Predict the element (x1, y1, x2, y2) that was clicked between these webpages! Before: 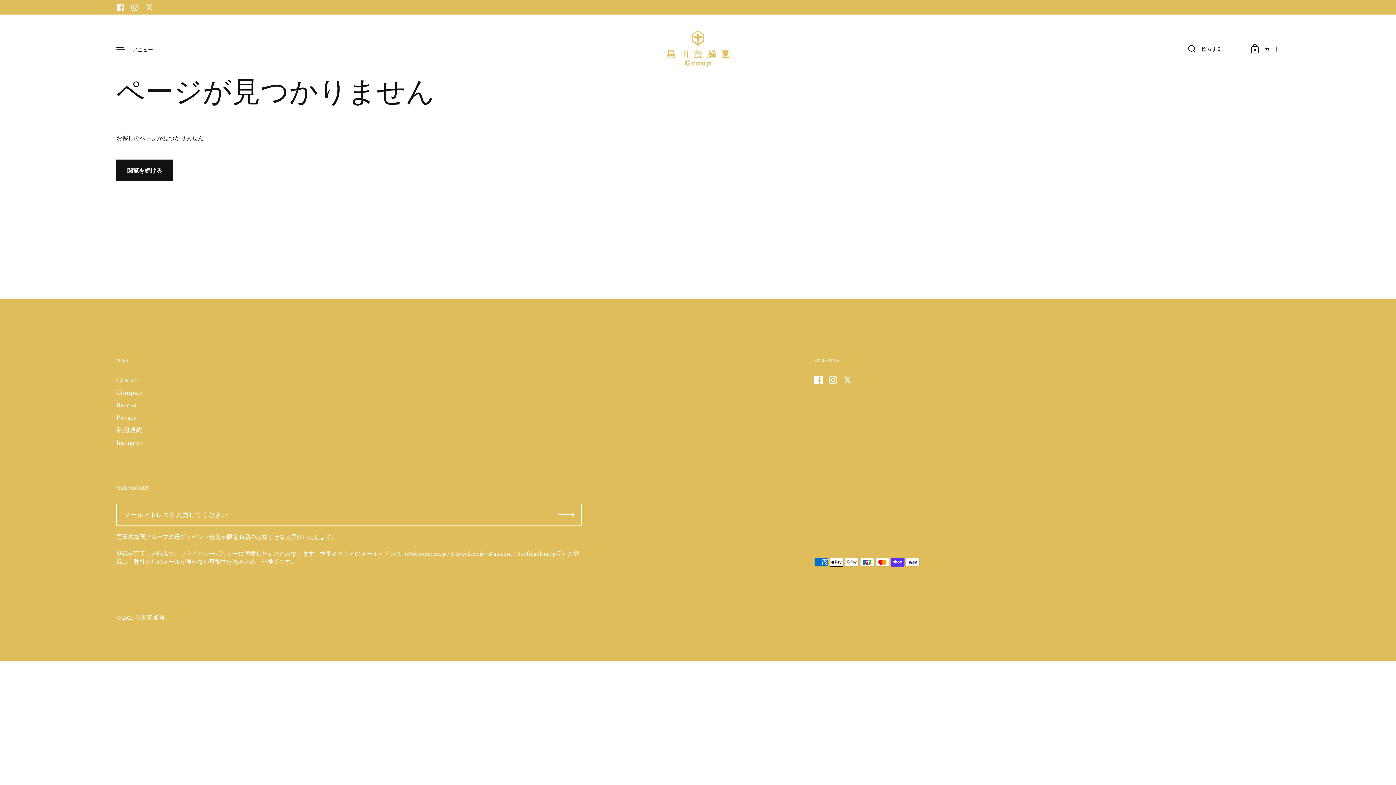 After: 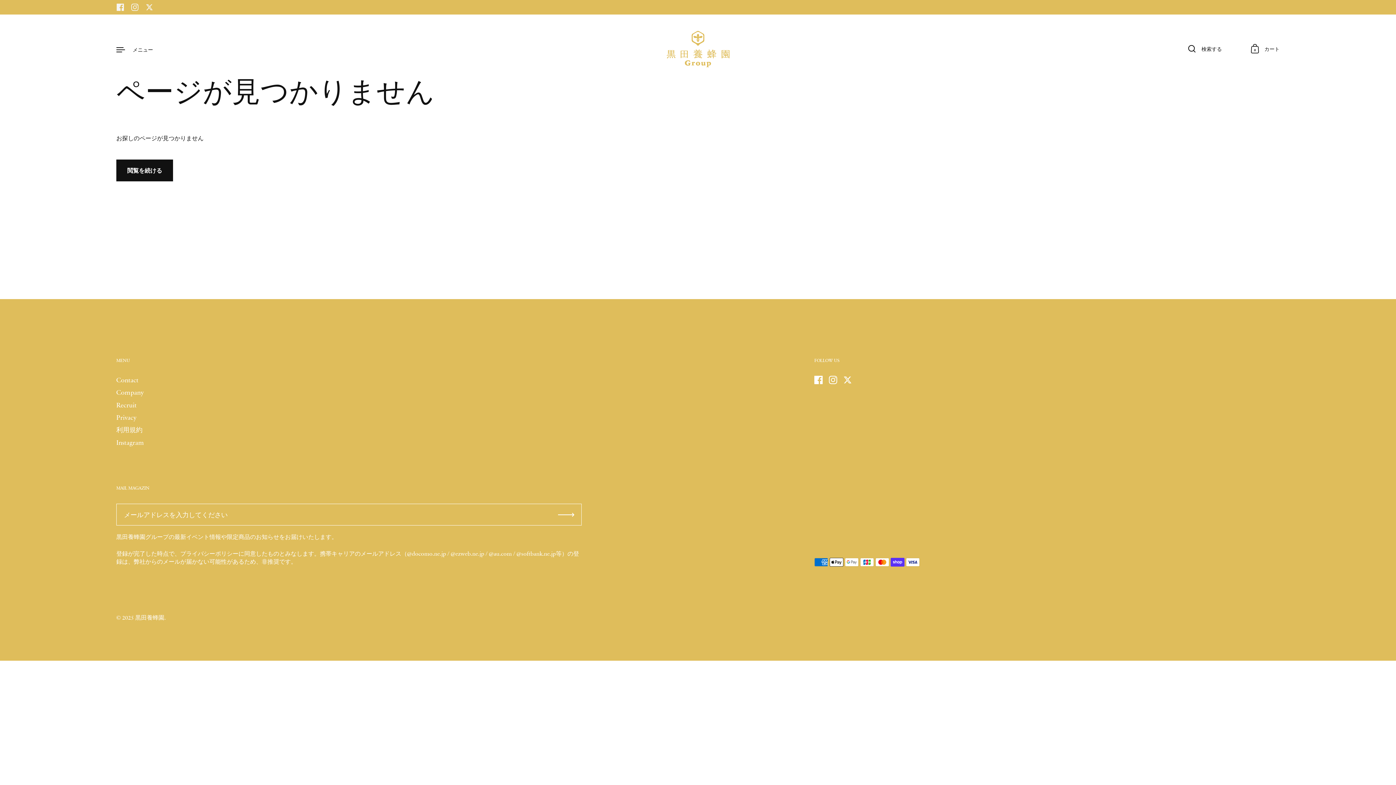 Action: bbox: (127, 0, 142, 14) label: Instagram